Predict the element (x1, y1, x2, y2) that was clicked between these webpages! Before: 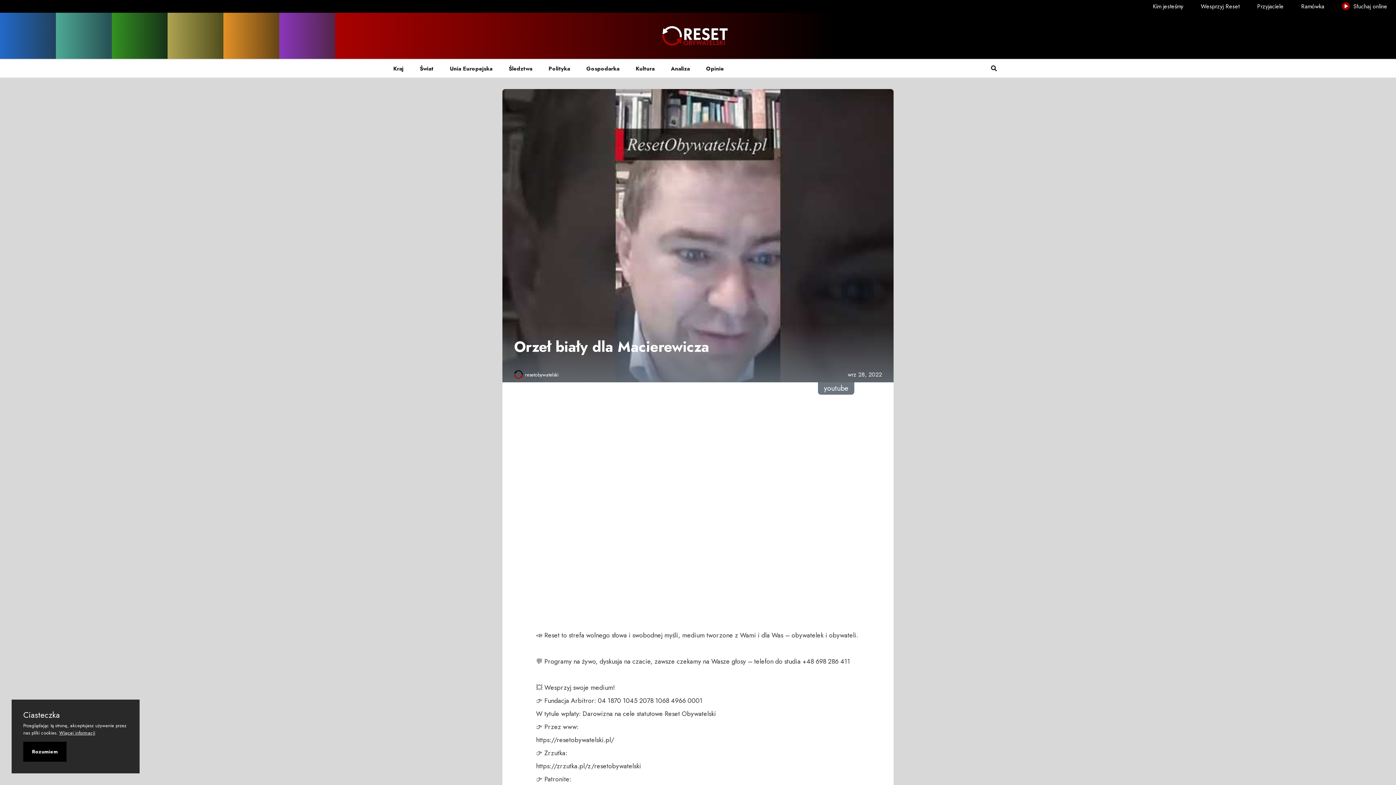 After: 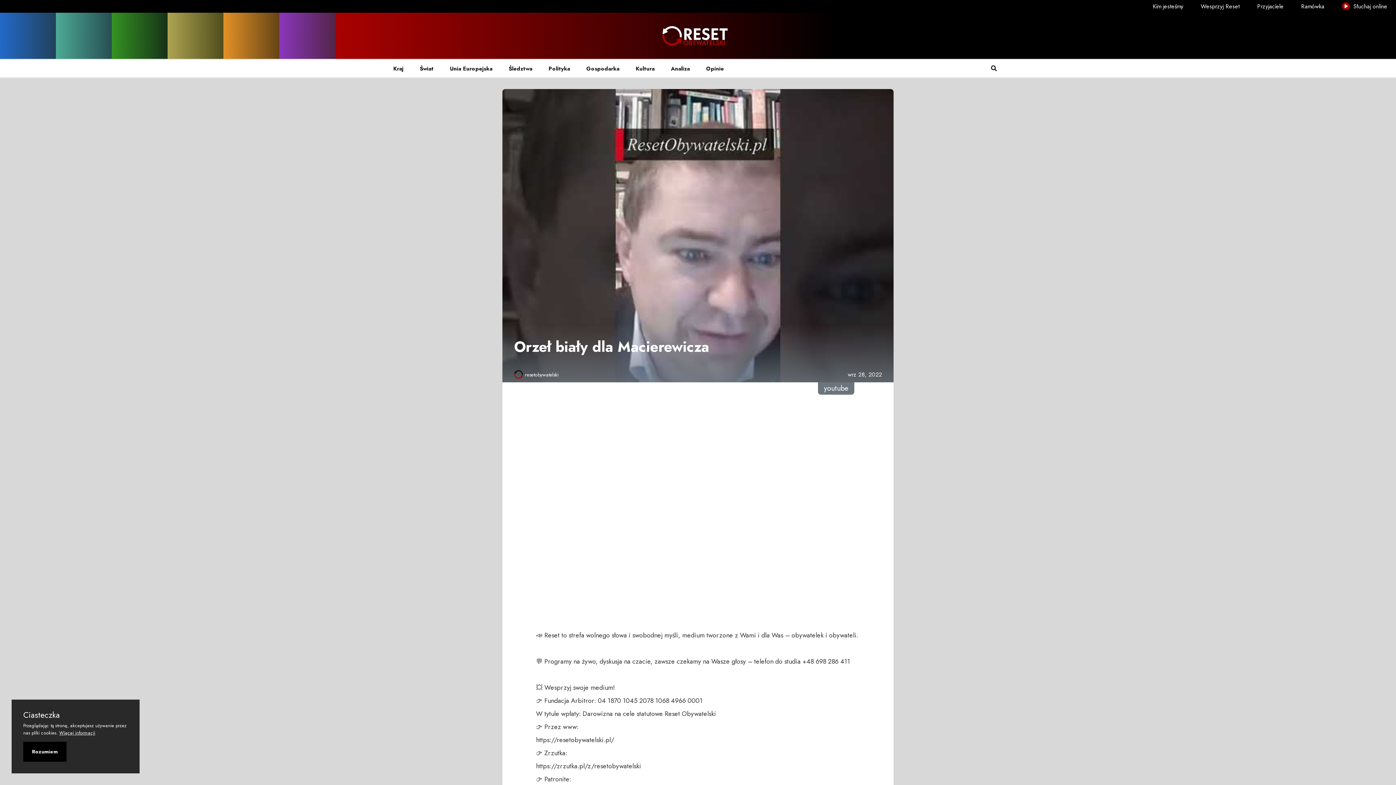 Action: bbox: (59, 729, 95, 736) label: Więcej informacji